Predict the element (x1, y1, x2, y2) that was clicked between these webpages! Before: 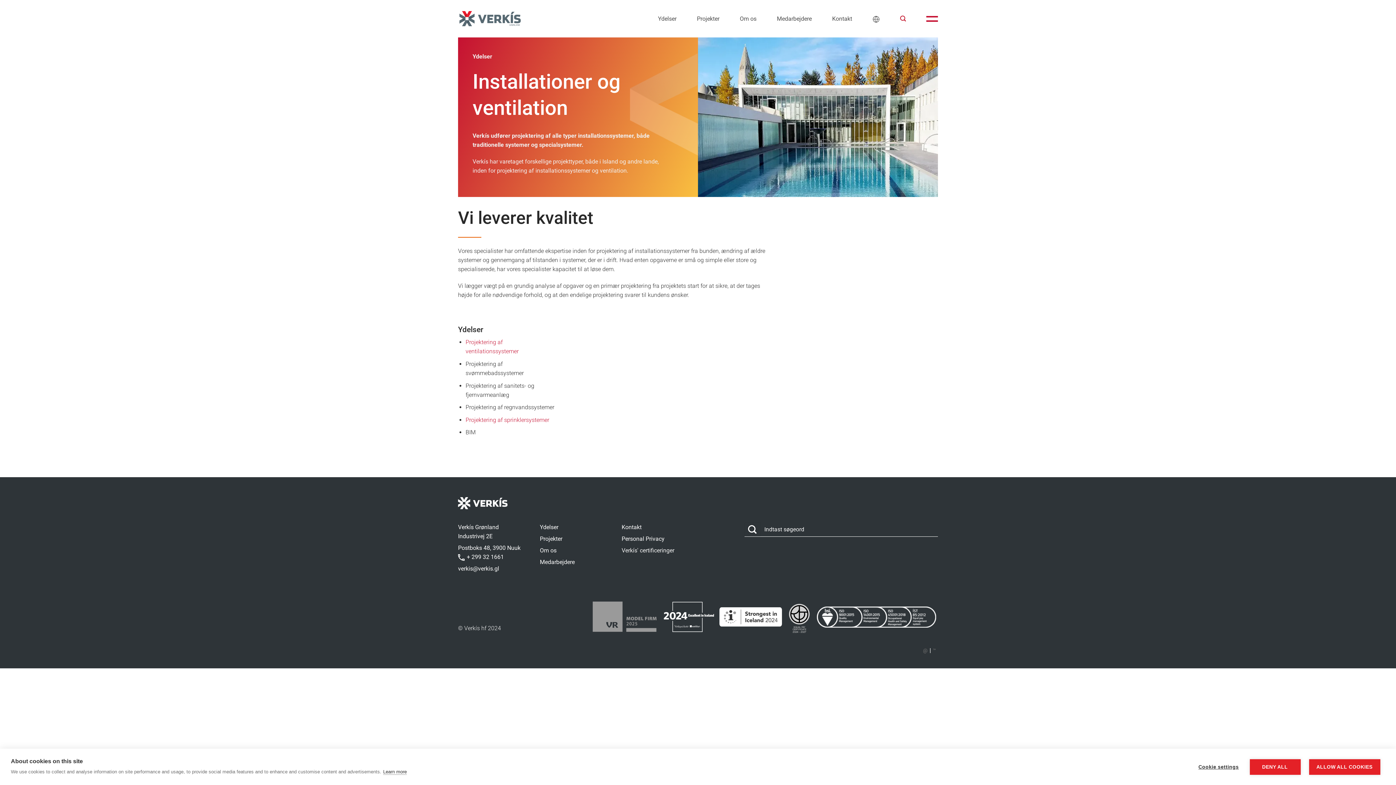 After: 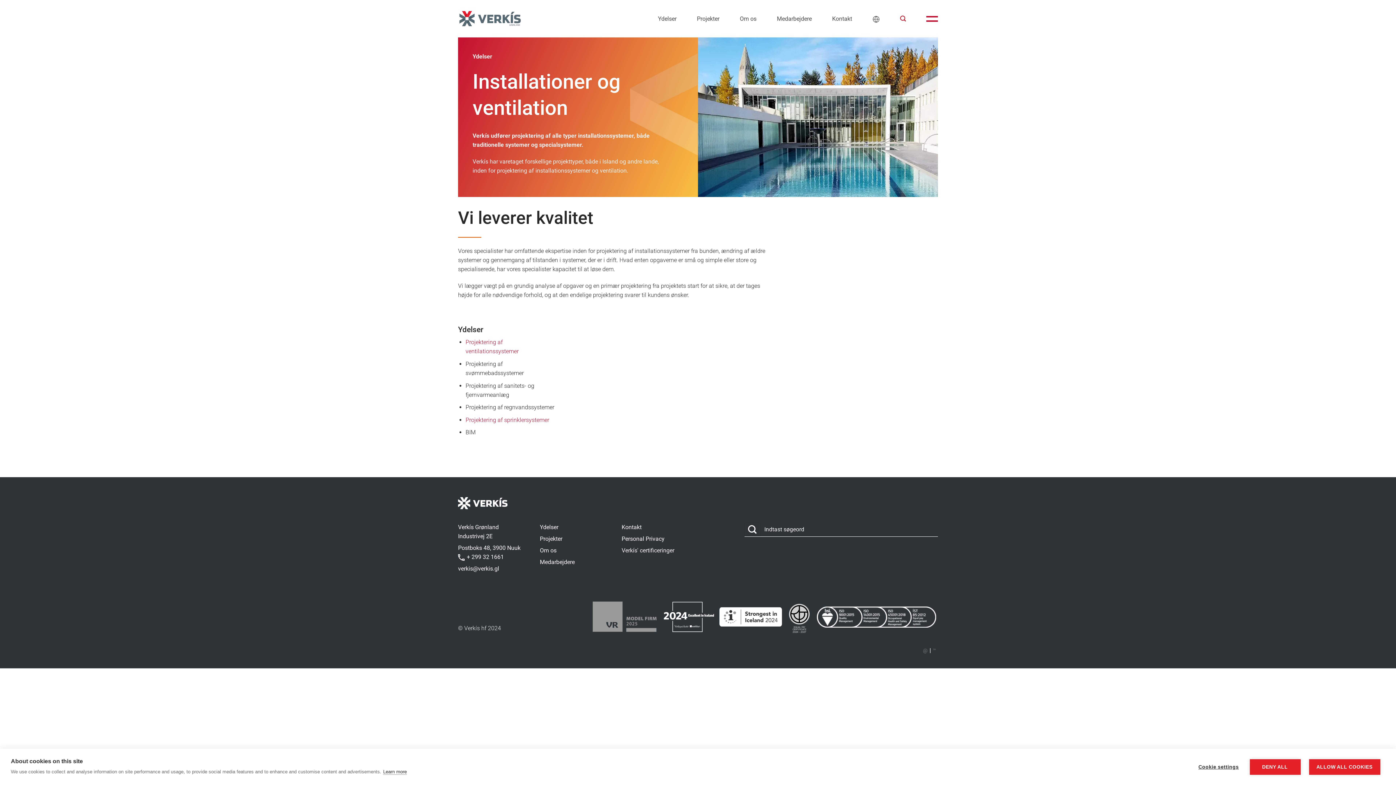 Action: bbox: (458, 553, 504, 560) label:  + 299 32 1661